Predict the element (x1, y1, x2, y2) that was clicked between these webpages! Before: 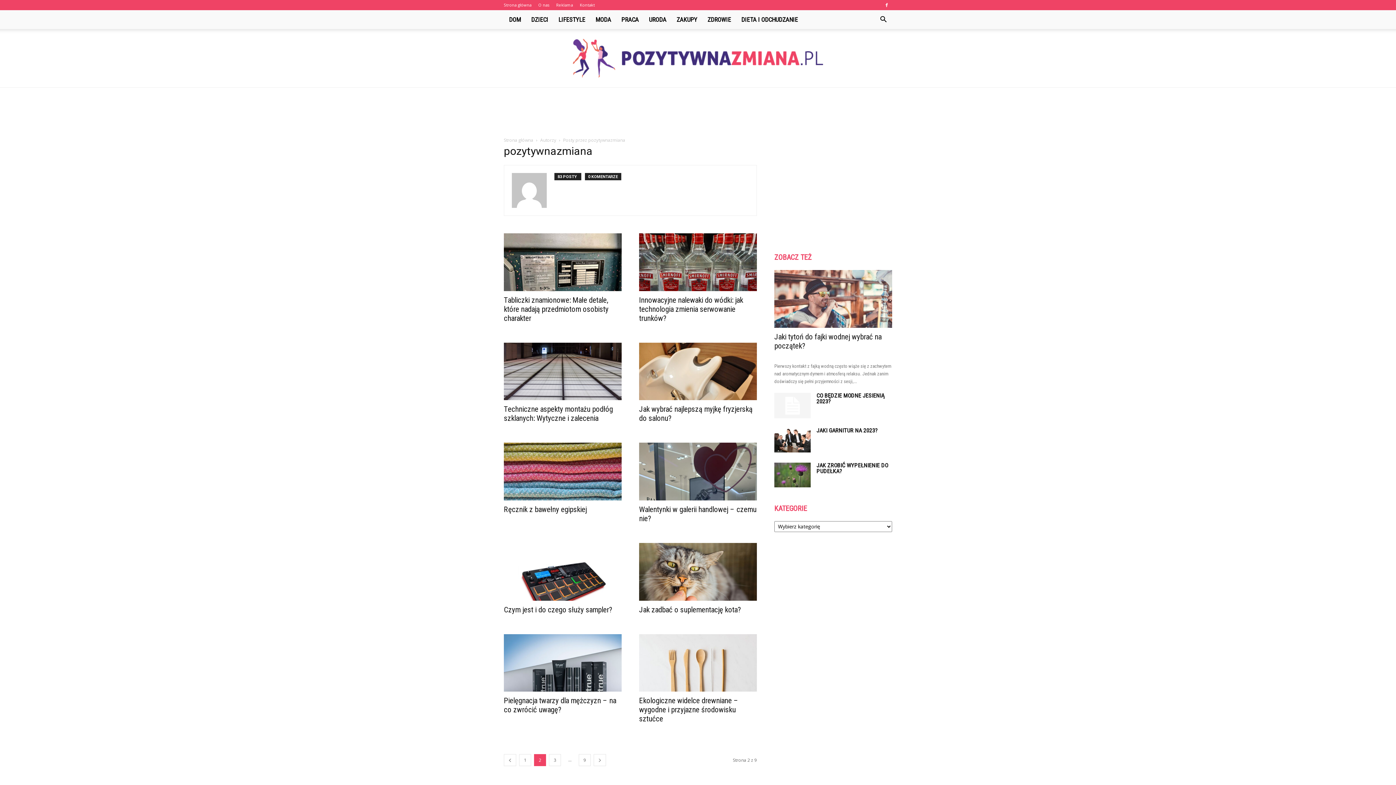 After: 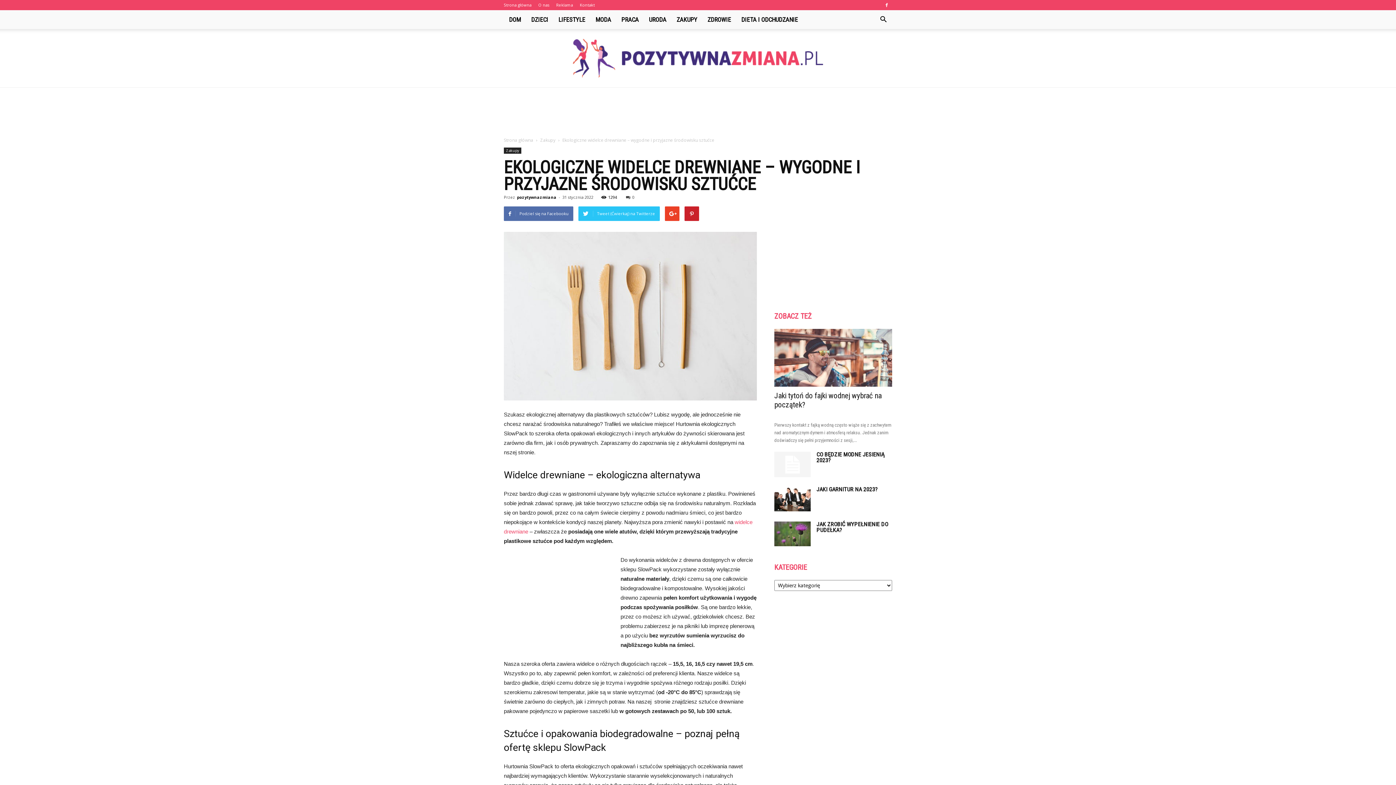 Action: bbox: (639, 696, 738, 723) label: Ekologiczne widelce drewniane – wygodne i przyjazne środowisku sztućce